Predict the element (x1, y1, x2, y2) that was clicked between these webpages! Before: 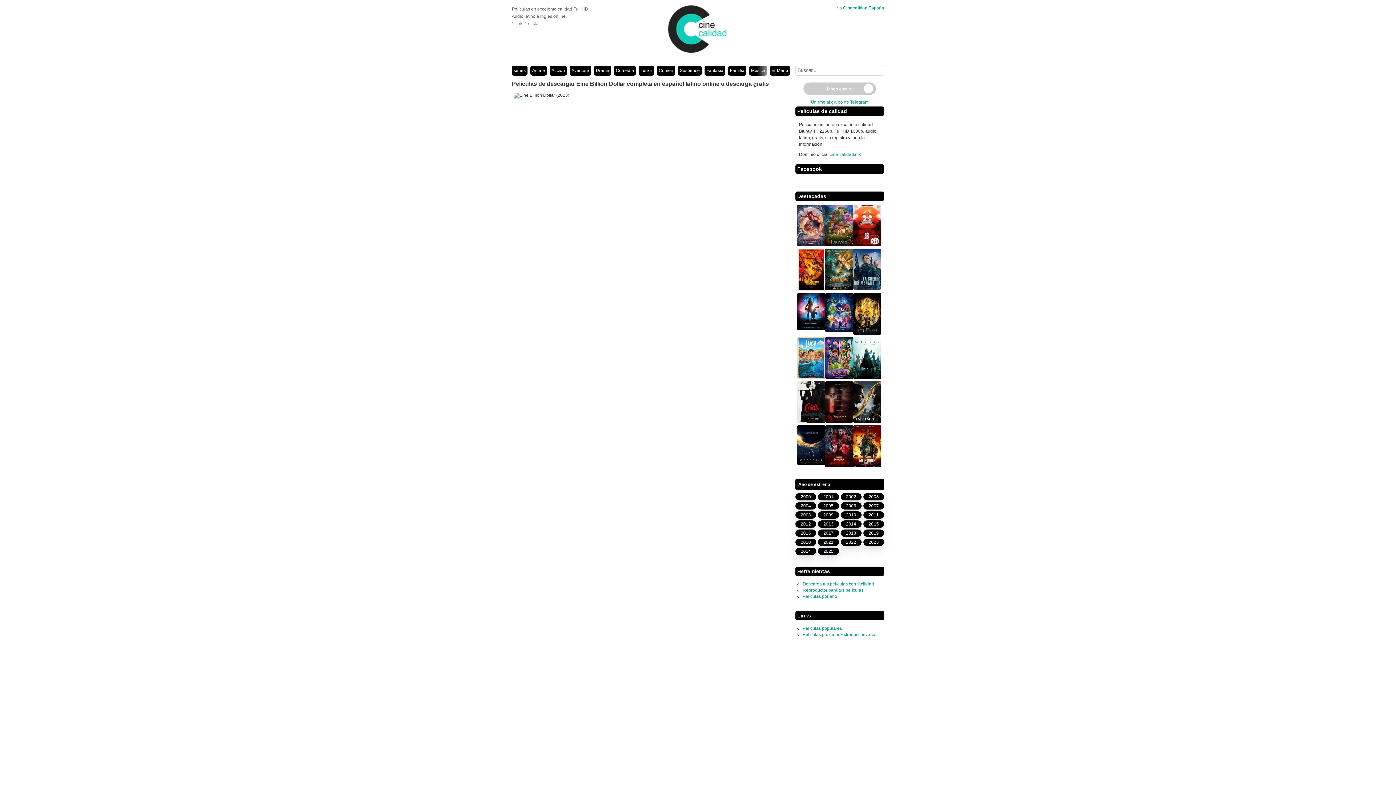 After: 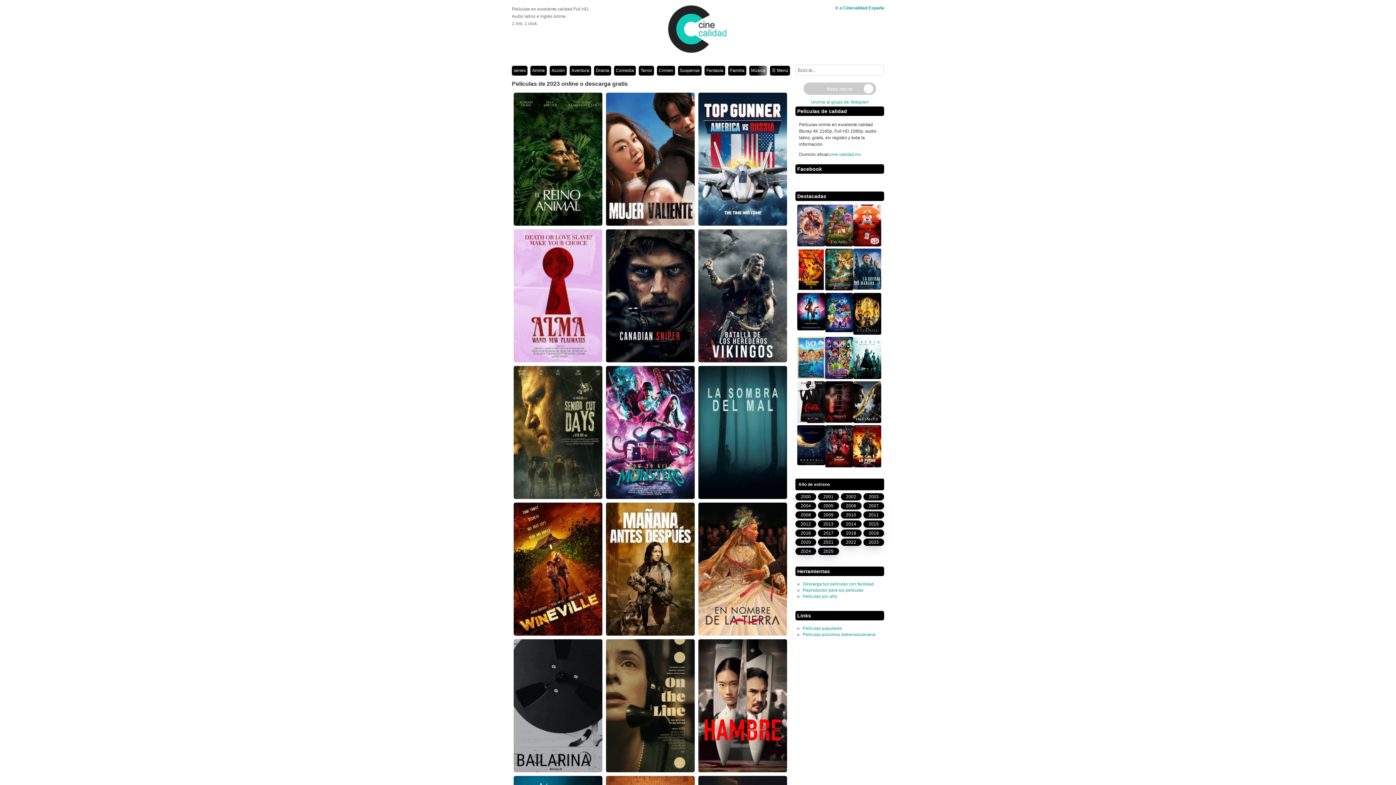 Action: label: 2023 bbox: (863, 538, 884, 546)